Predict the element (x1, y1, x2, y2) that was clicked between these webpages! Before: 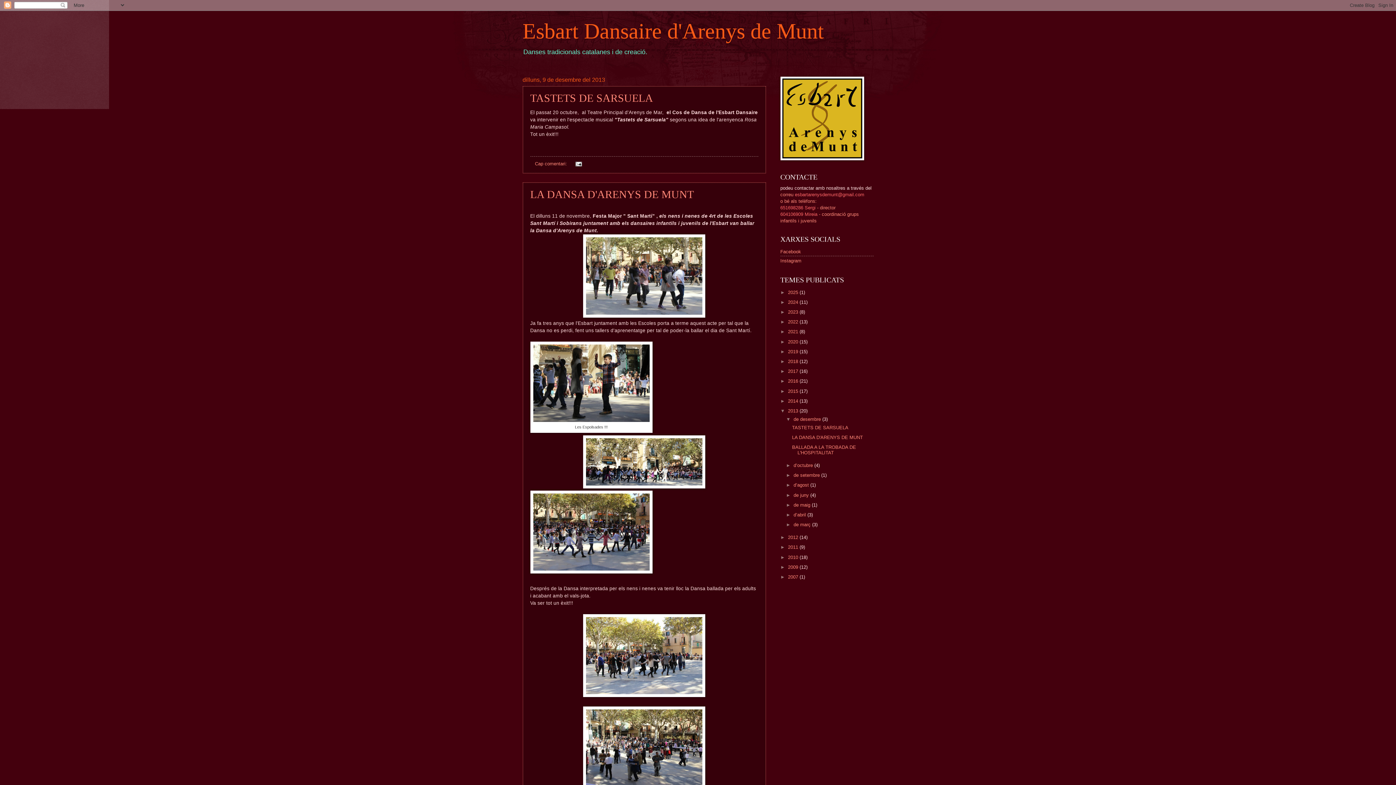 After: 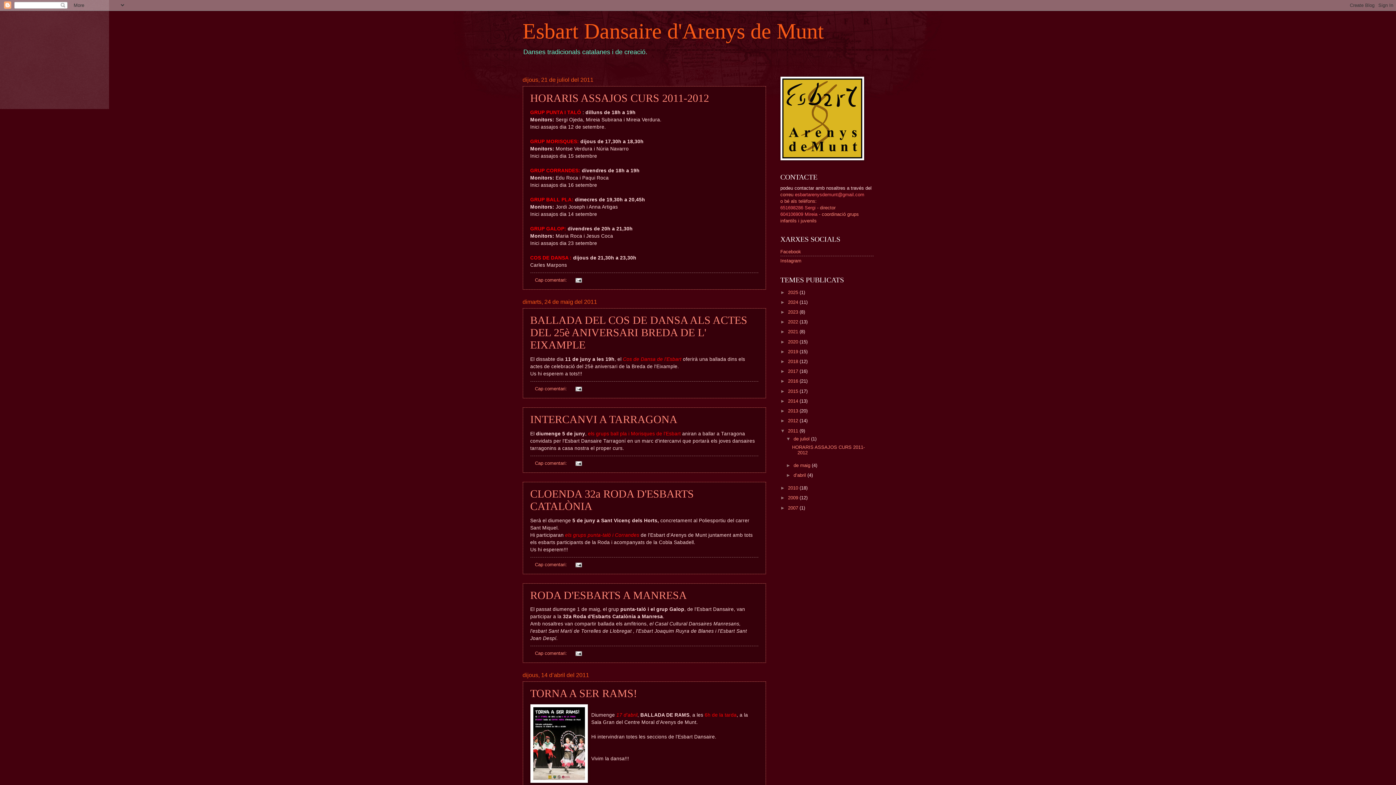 Action: bbox: (788, 544, 799, 550) label: 2011 